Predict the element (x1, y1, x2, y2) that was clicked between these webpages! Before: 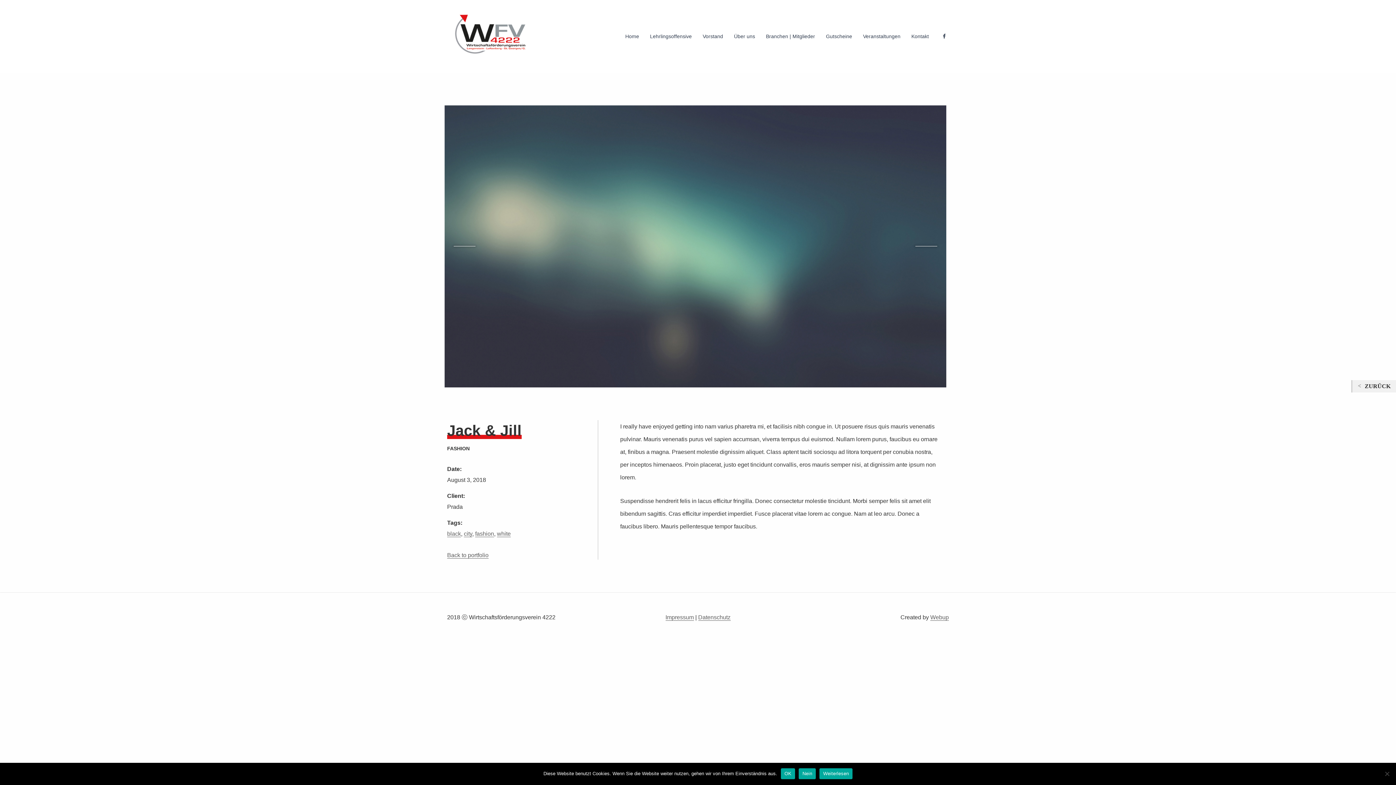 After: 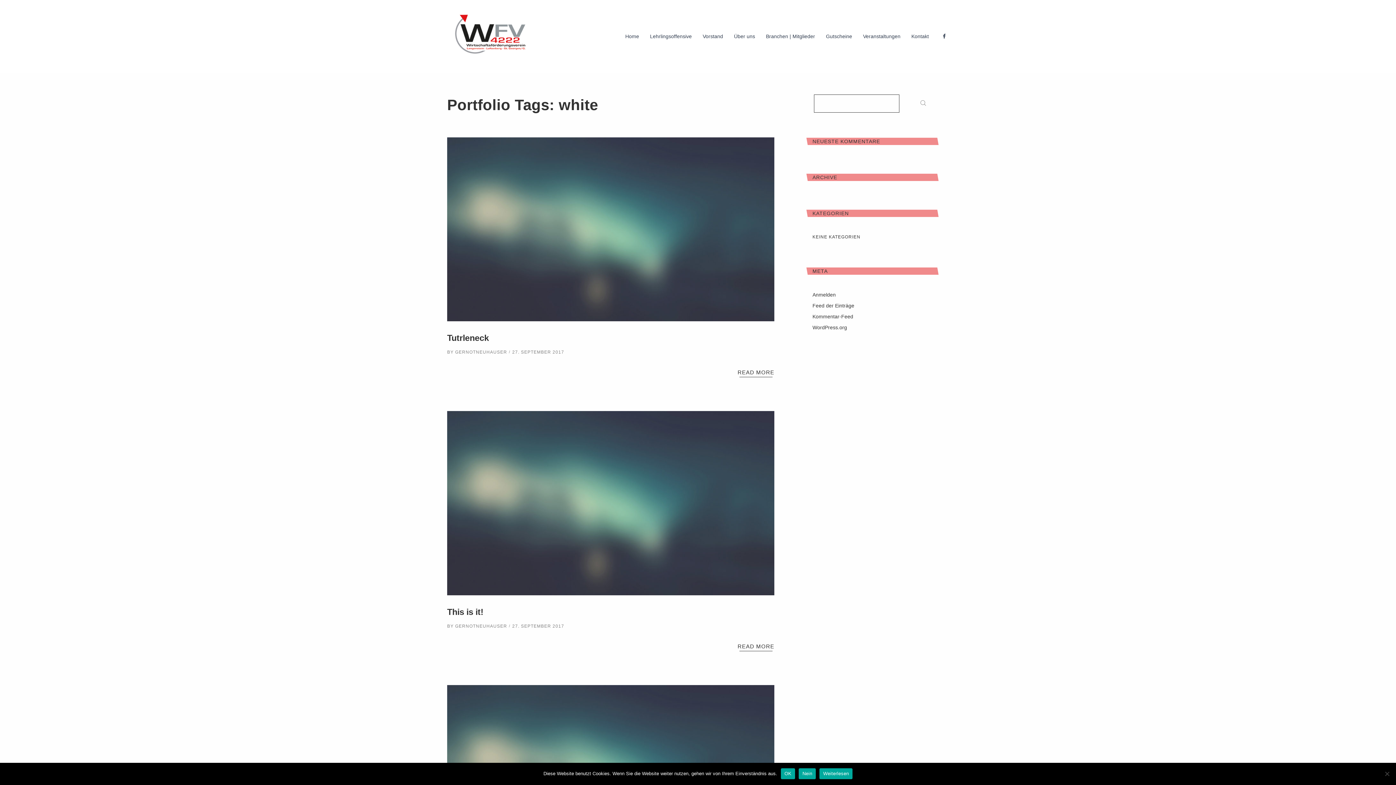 Action: label: white bbox: (497, 530, 510, 537)